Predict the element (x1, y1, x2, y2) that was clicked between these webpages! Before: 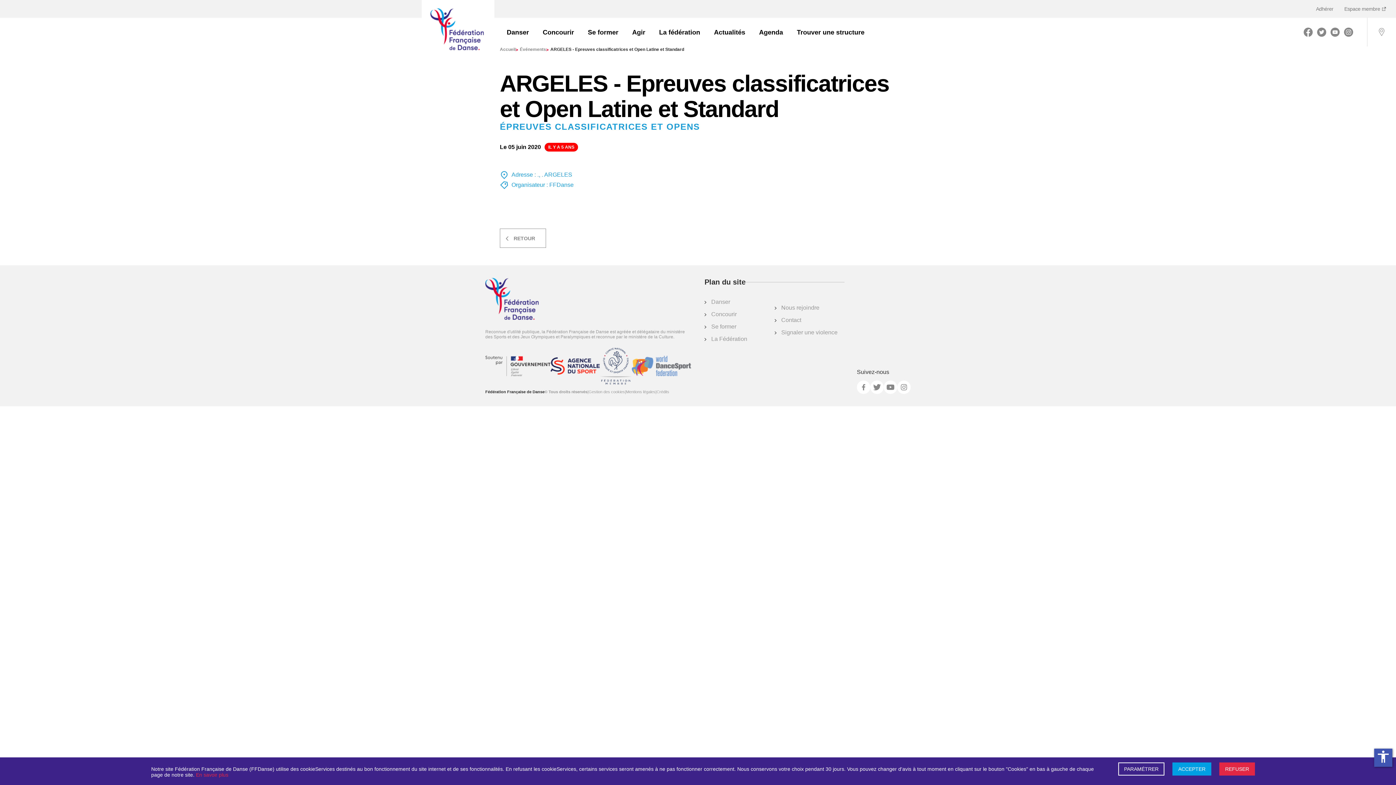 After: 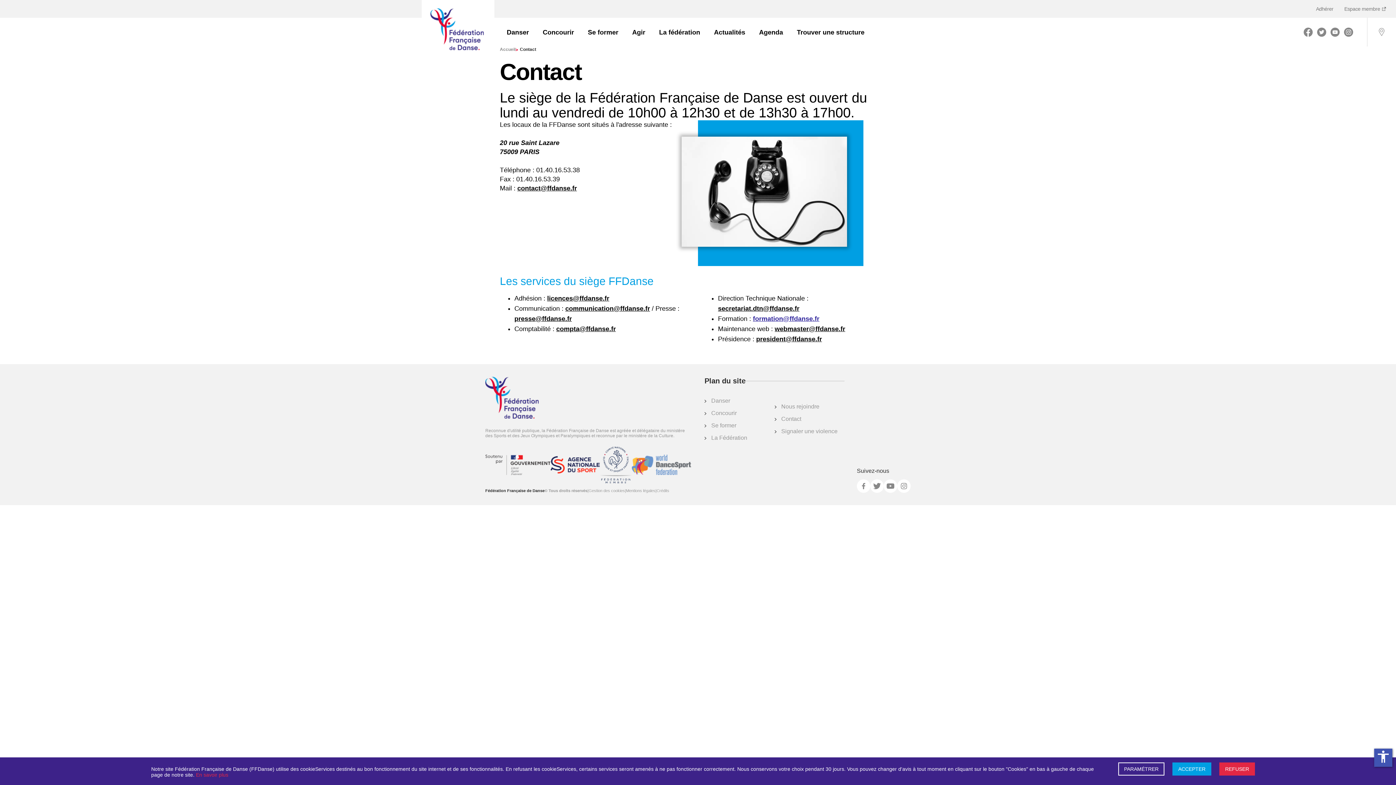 Action: label: Contact bbox: (774, 317, 801, 323)